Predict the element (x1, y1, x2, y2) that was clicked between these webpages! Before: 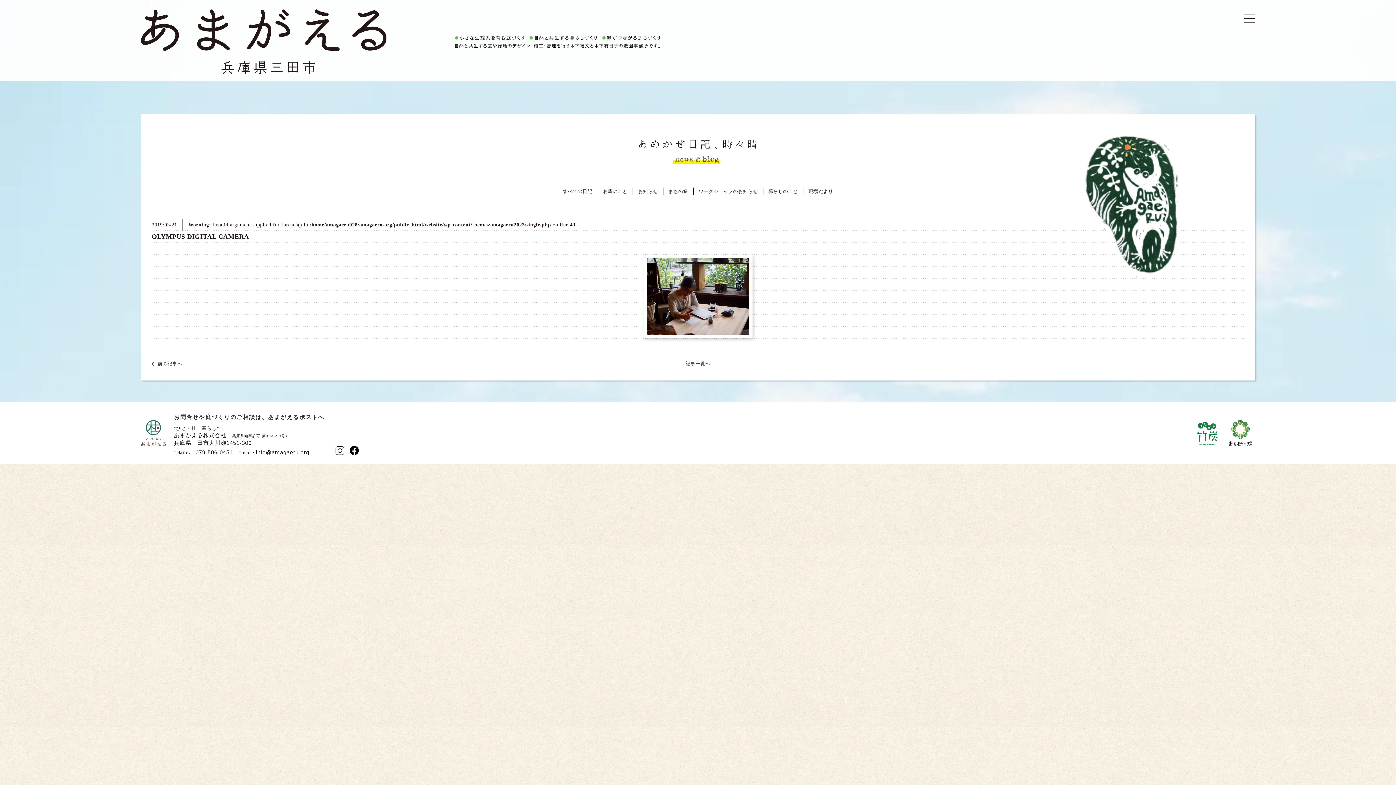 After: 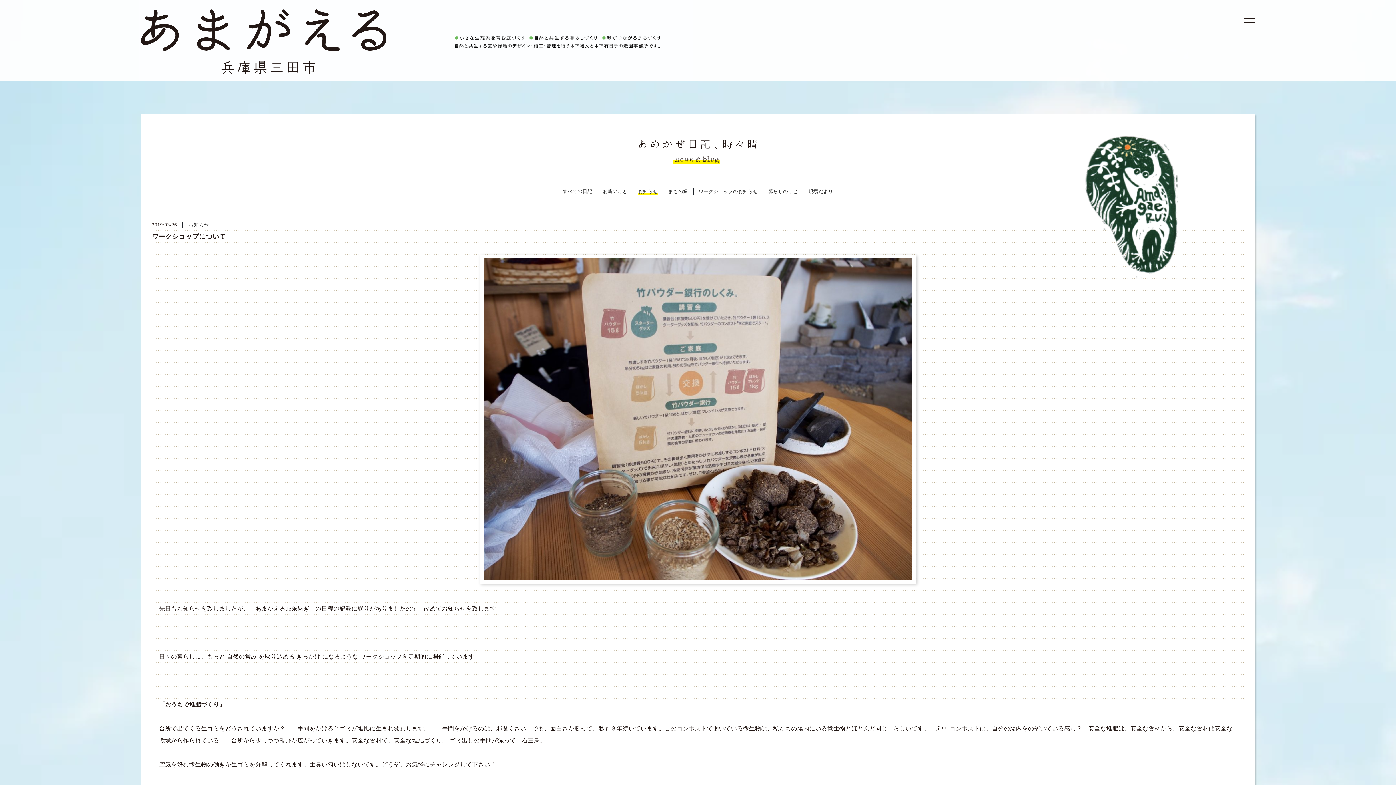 Action: bbox: (151, 361, 182, 366) label: 前の記事へ